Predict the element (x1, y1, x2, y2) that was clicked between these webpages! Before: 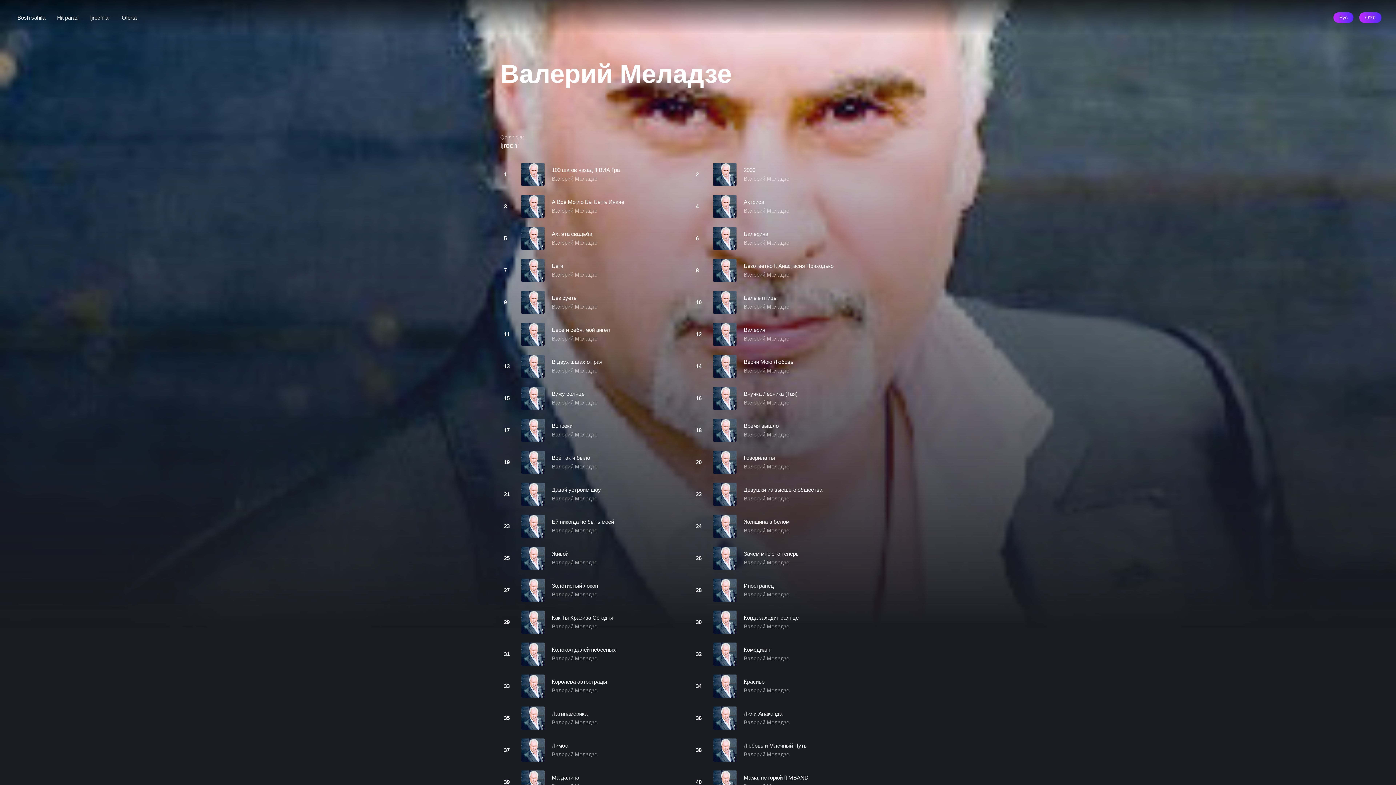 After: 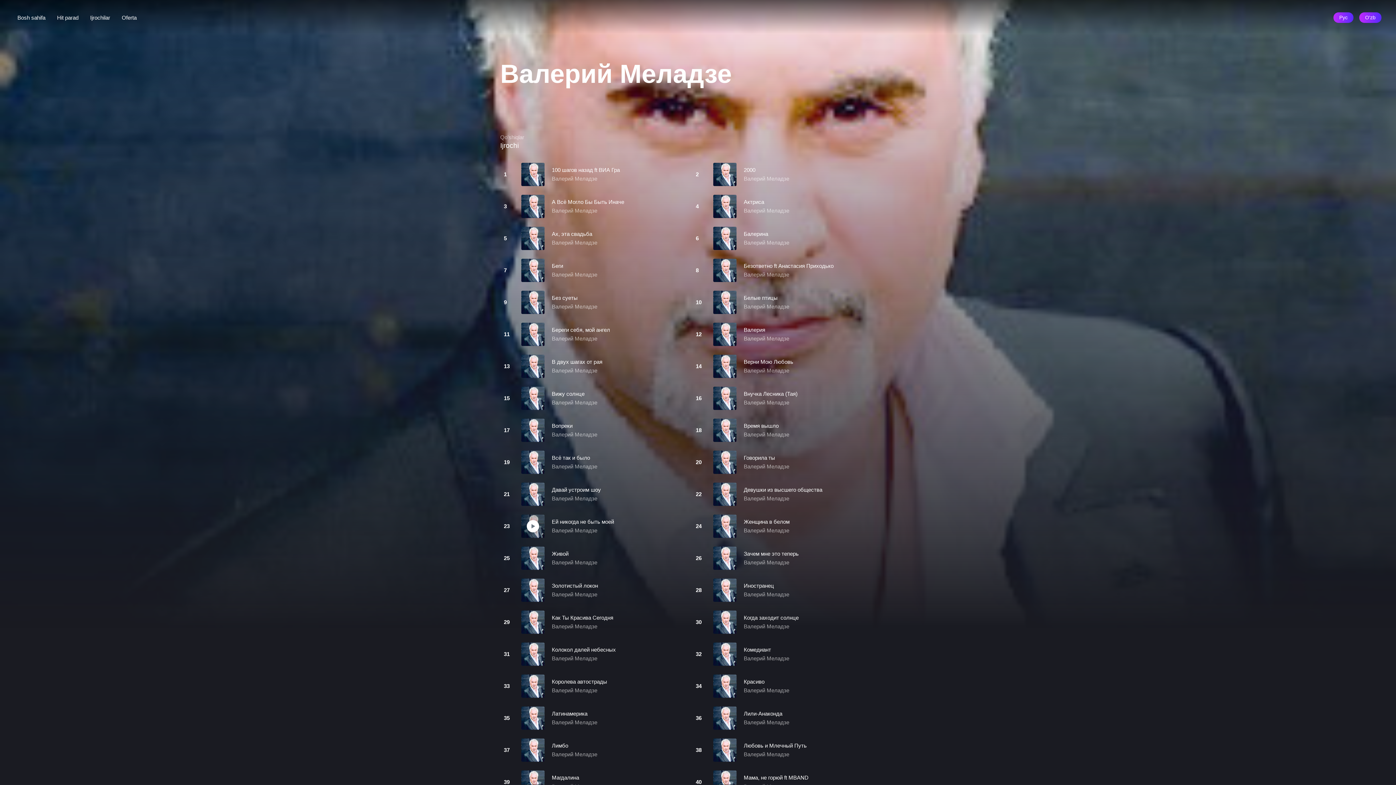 Action: label: Валерий Меладзе bbox: (552, 526, 669, 535)